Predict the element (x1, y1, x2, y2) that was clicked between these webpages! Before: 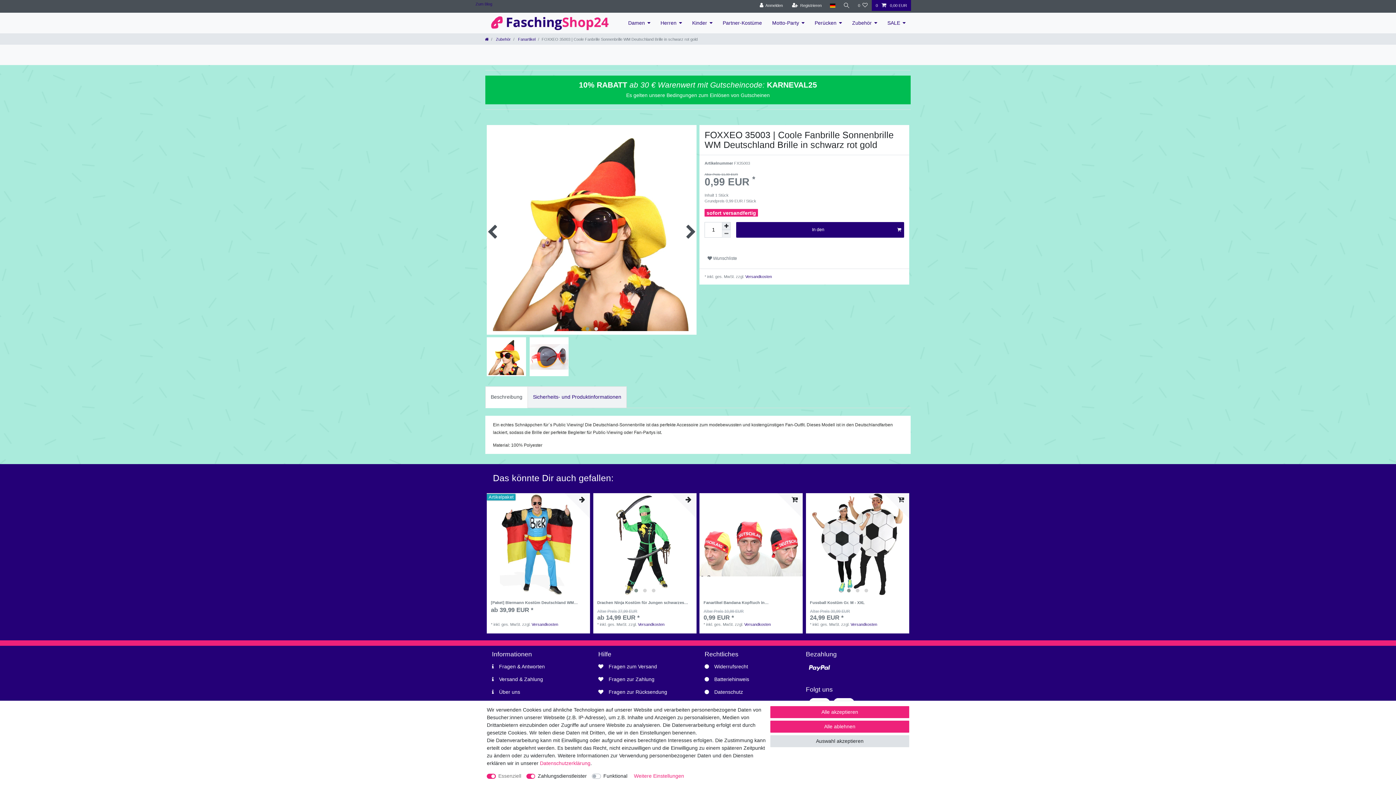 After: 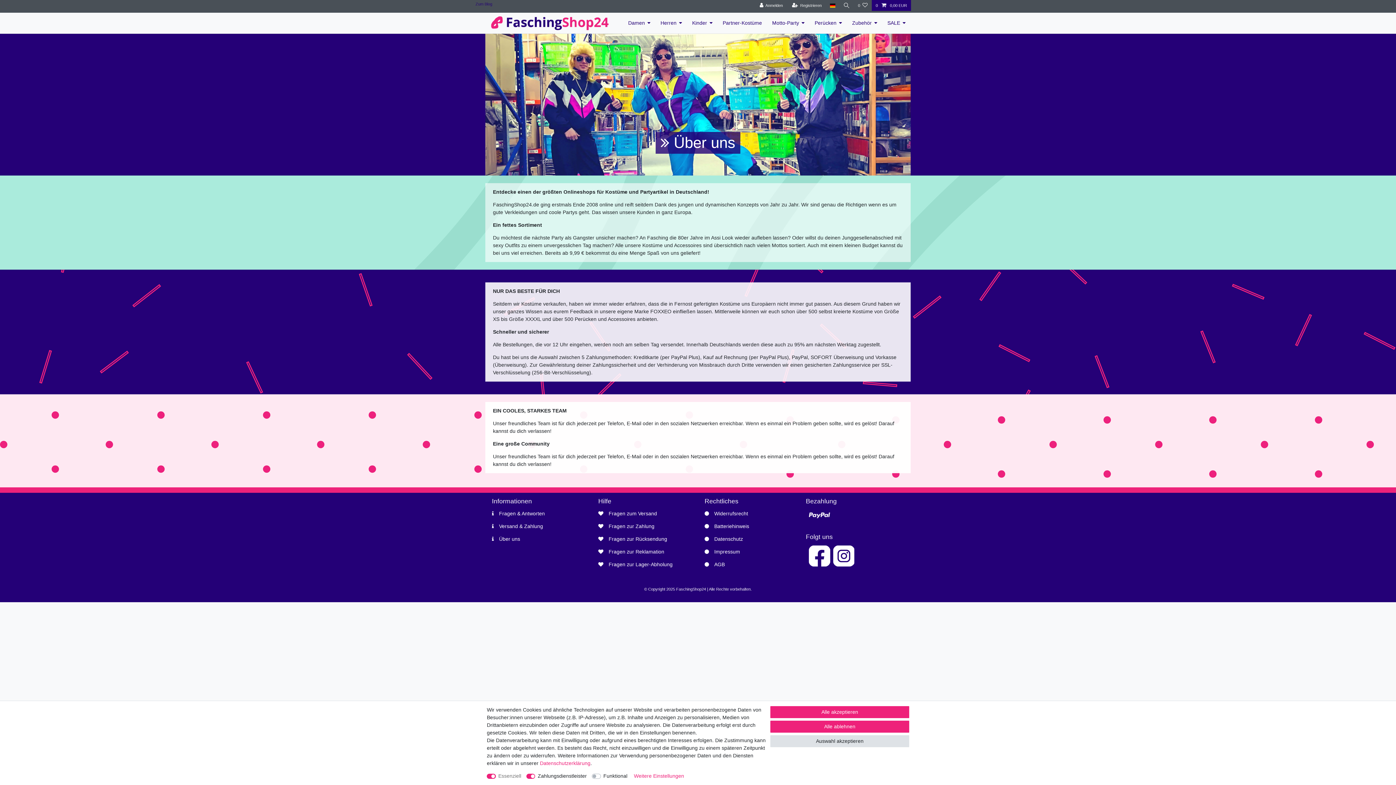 Action: label: Über uns bbox: (496, 686, 522, 698)